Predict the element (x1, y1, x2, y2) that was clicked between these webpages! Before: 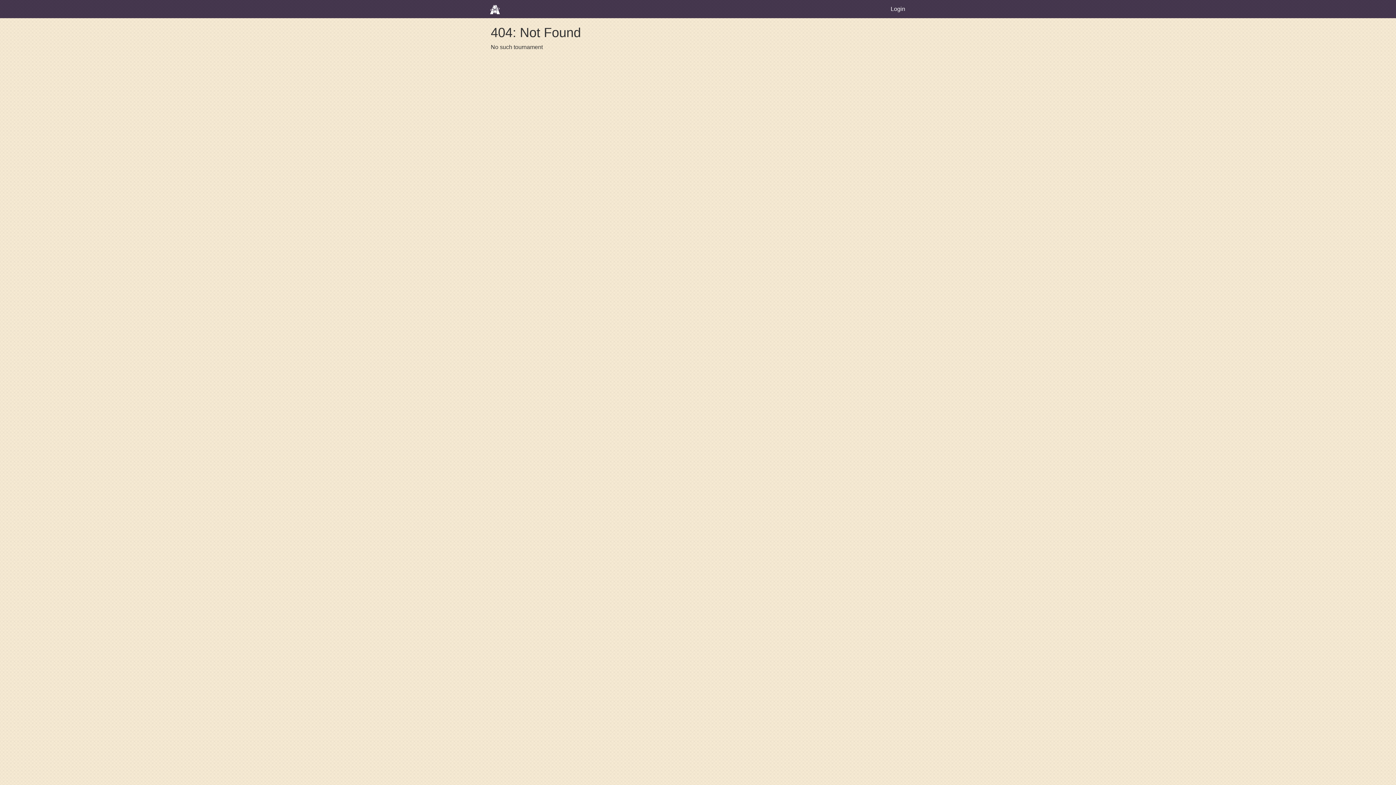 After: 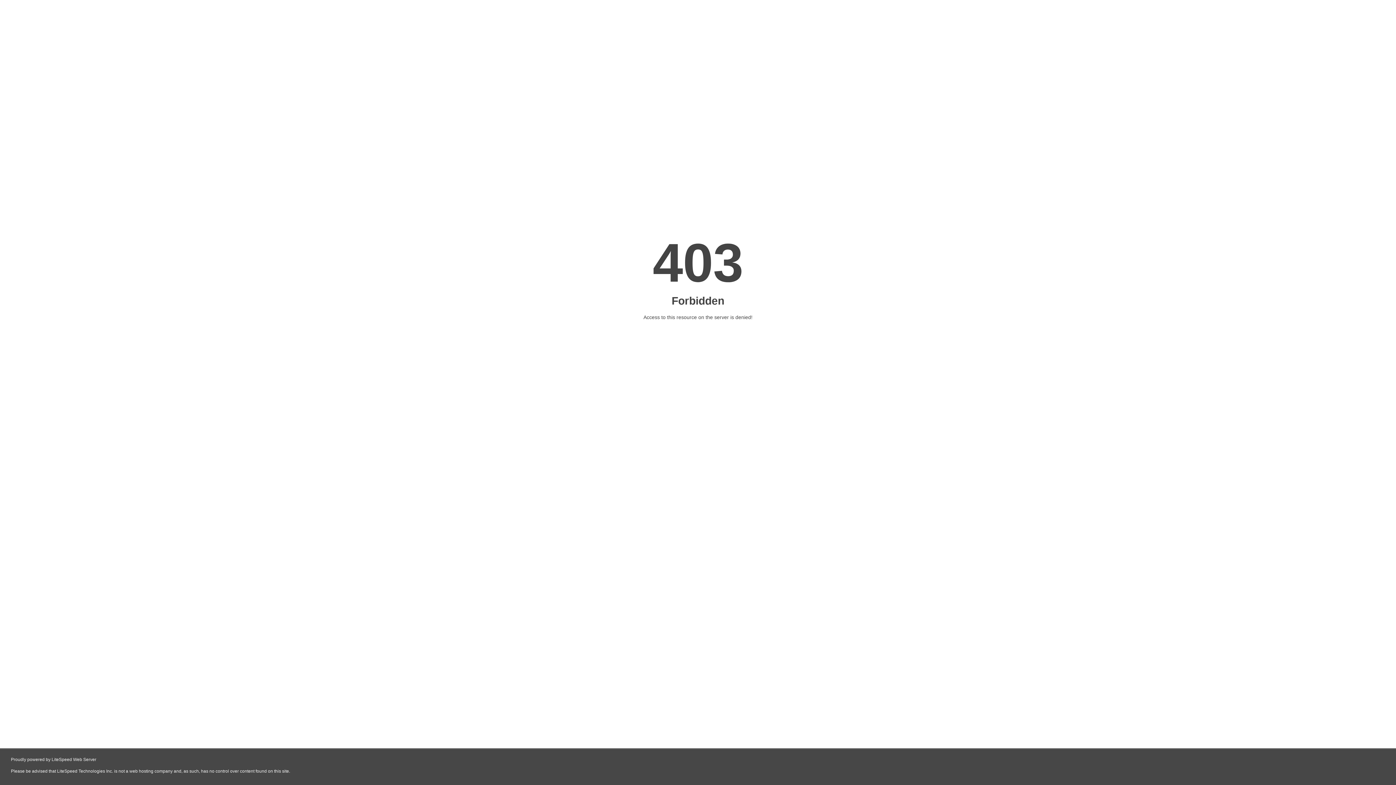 Action: bbox: (485, 0, 511, 18)